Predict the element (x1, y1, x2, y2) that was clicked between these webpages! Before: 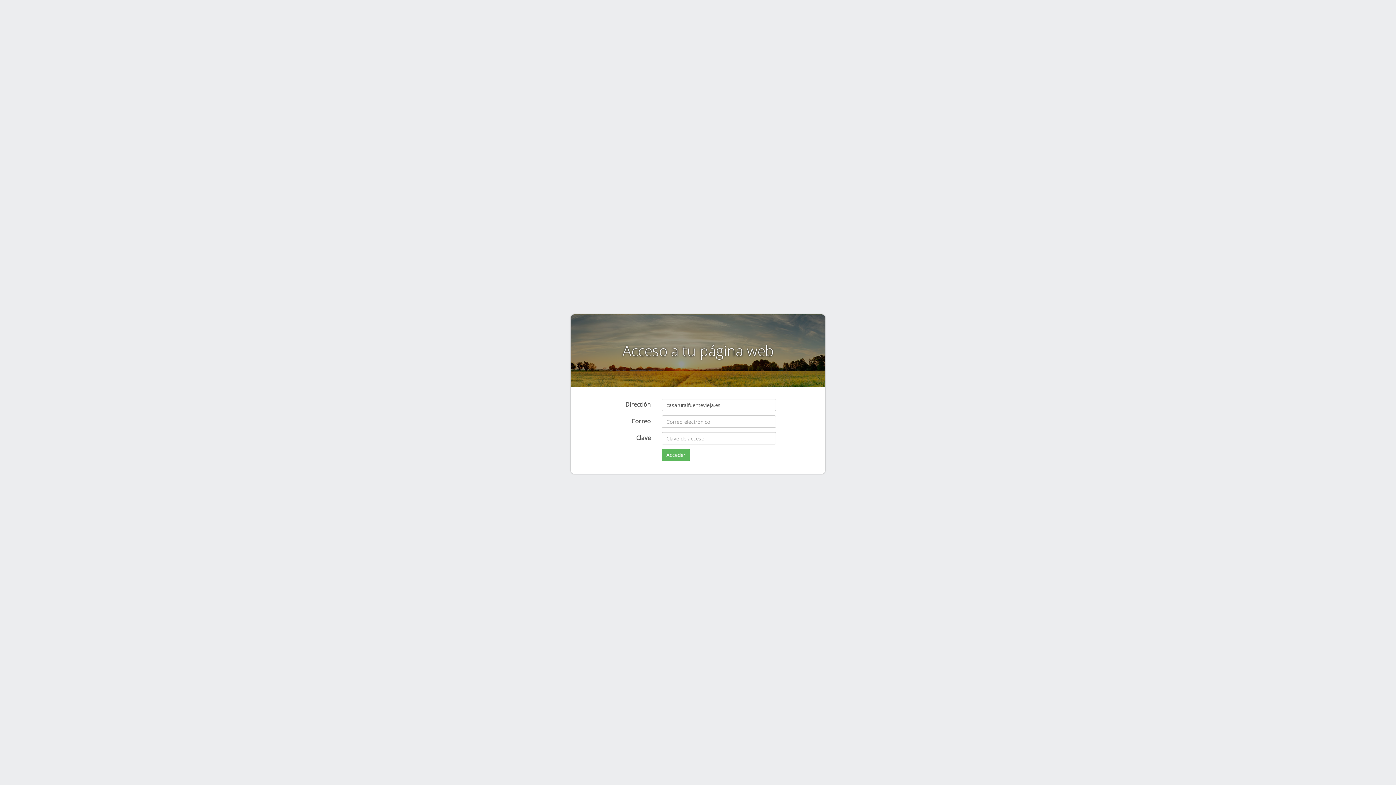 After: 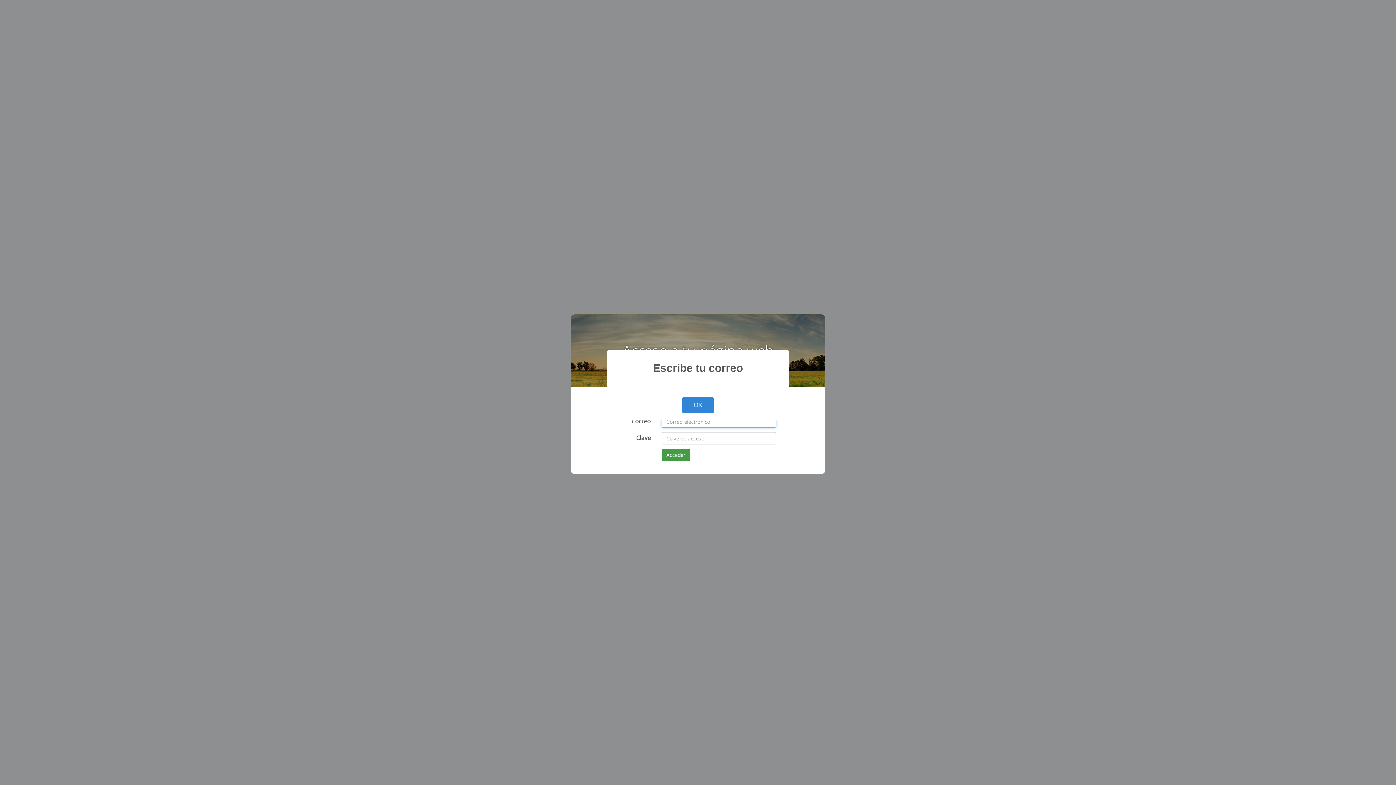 Action: bbox: (661, 449, 690, 461) label: Acceder